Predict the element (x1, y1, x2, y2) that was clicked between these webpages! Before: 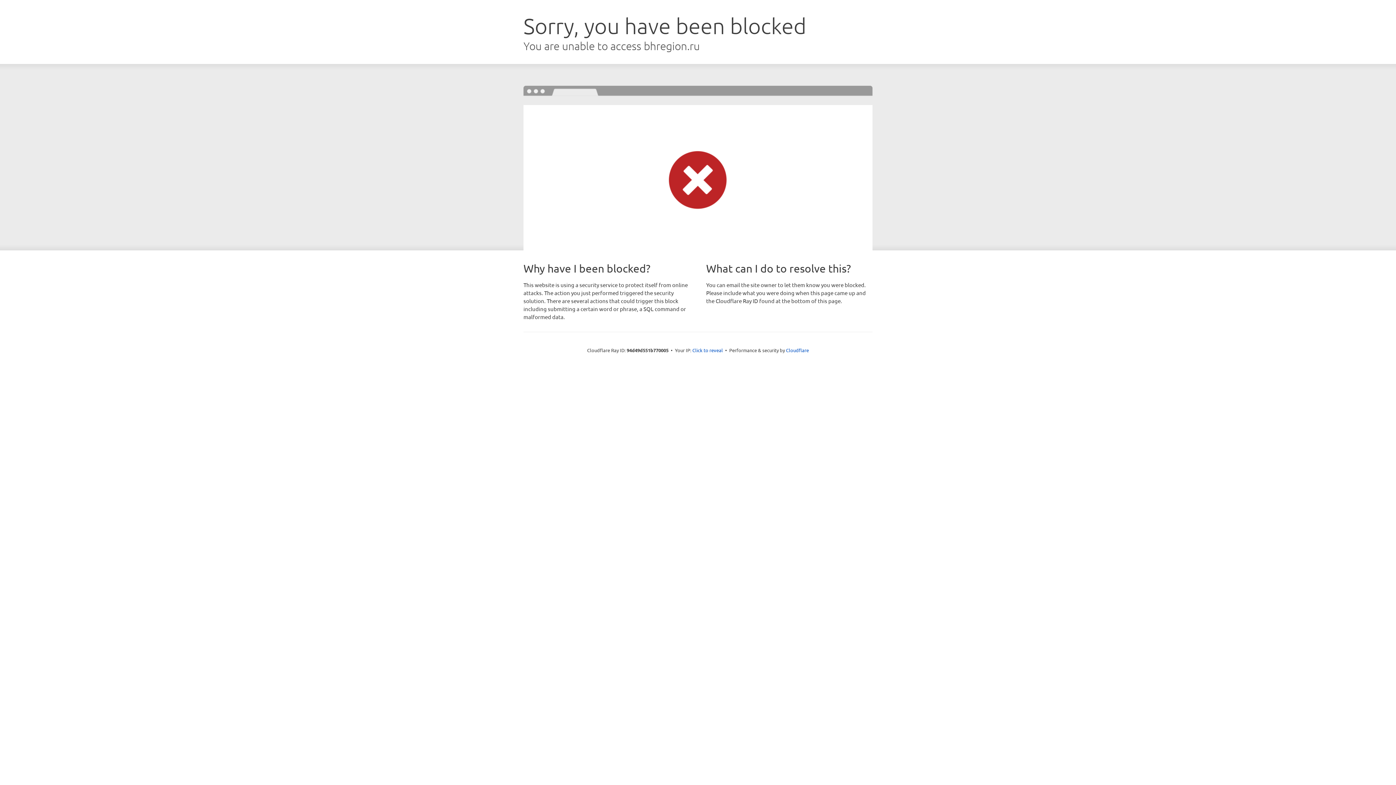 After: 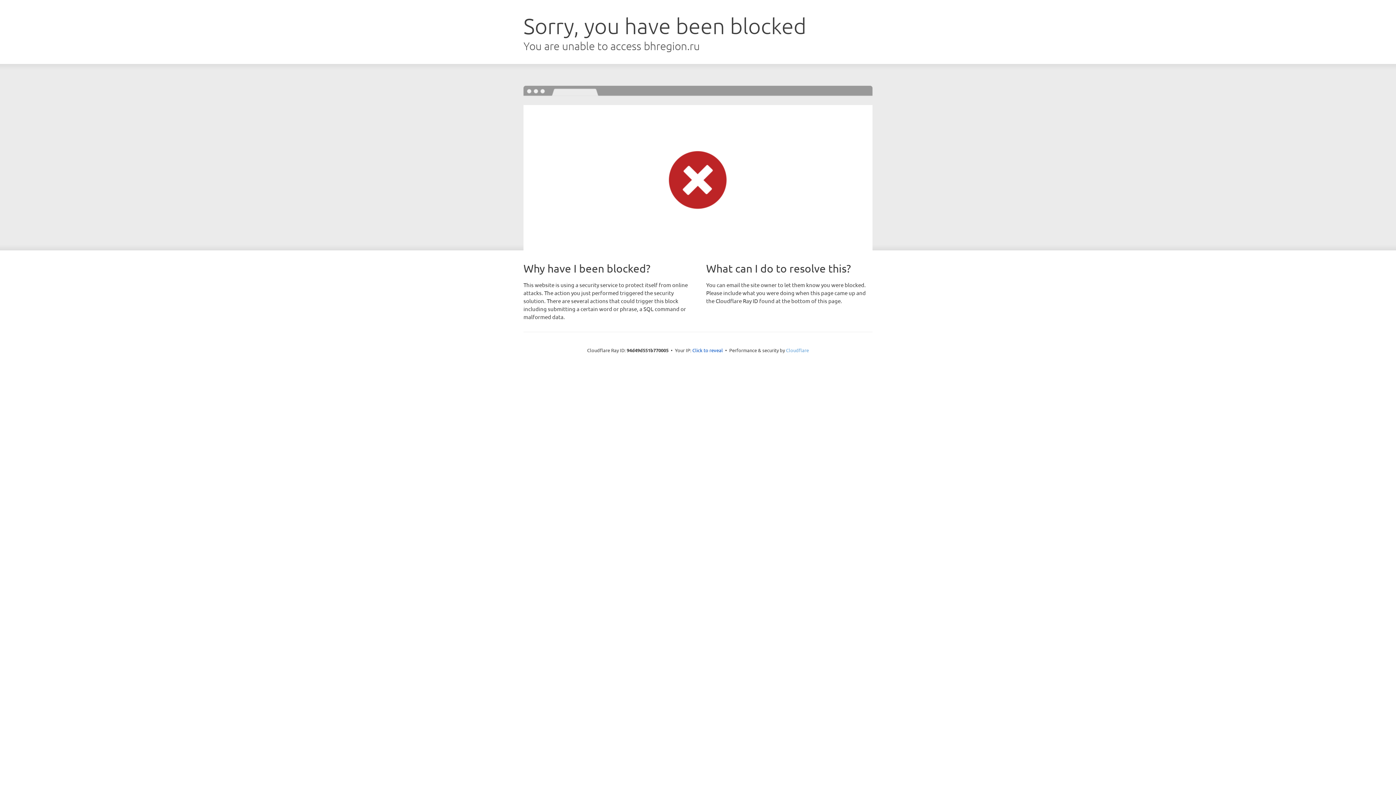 Action: bbox: (786, 347, 809, 353) label: Cloudflare